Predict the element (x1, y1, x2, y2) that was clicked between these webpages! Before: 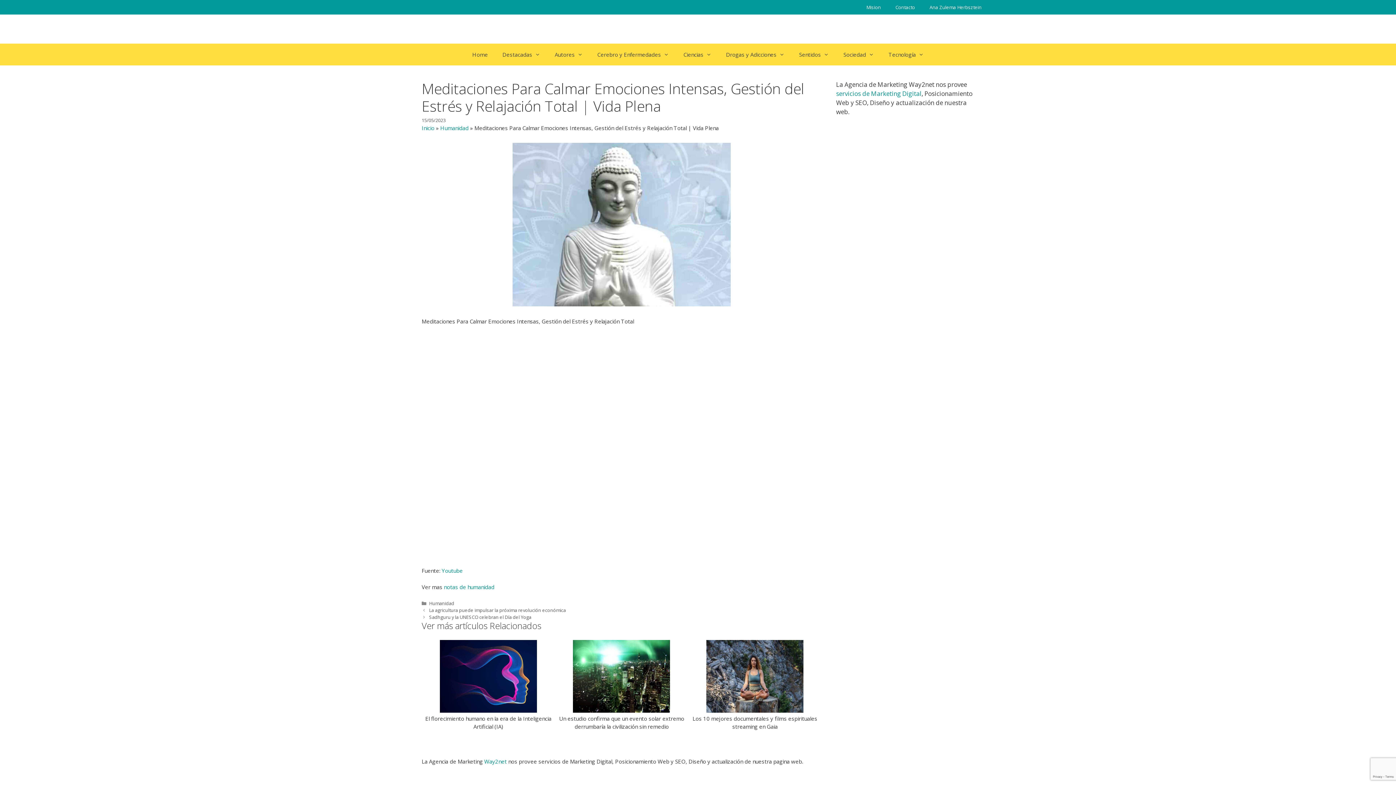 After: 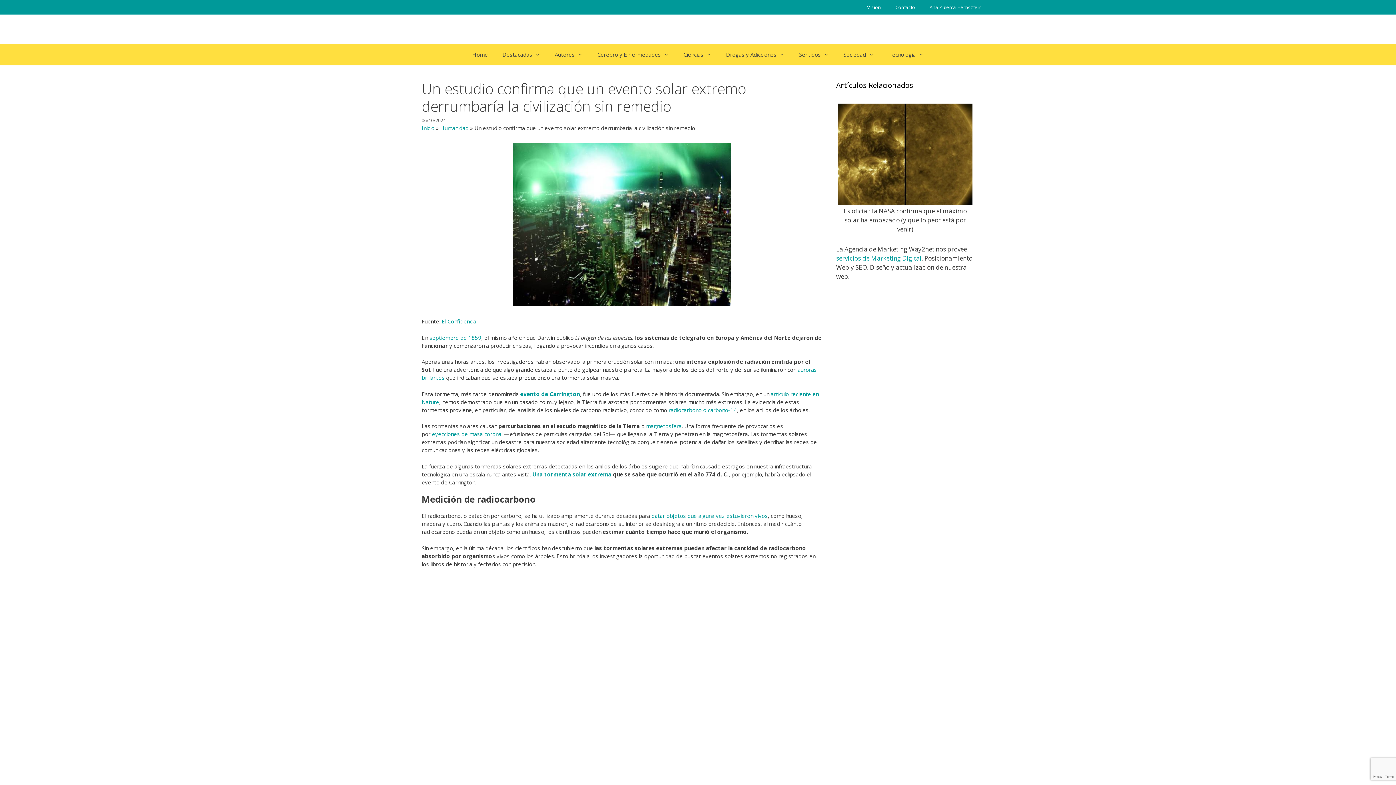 Action: bbox: (573, 705, 670, 712)